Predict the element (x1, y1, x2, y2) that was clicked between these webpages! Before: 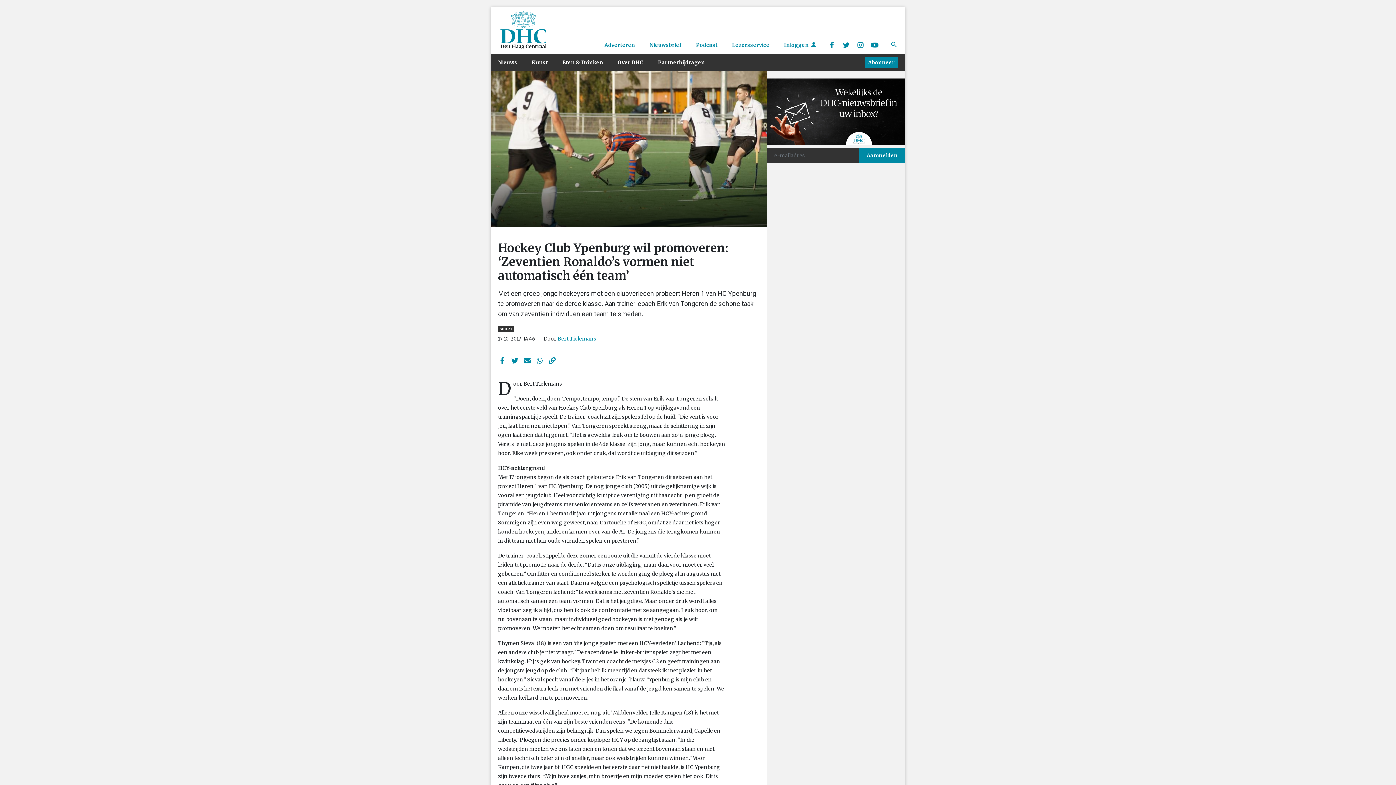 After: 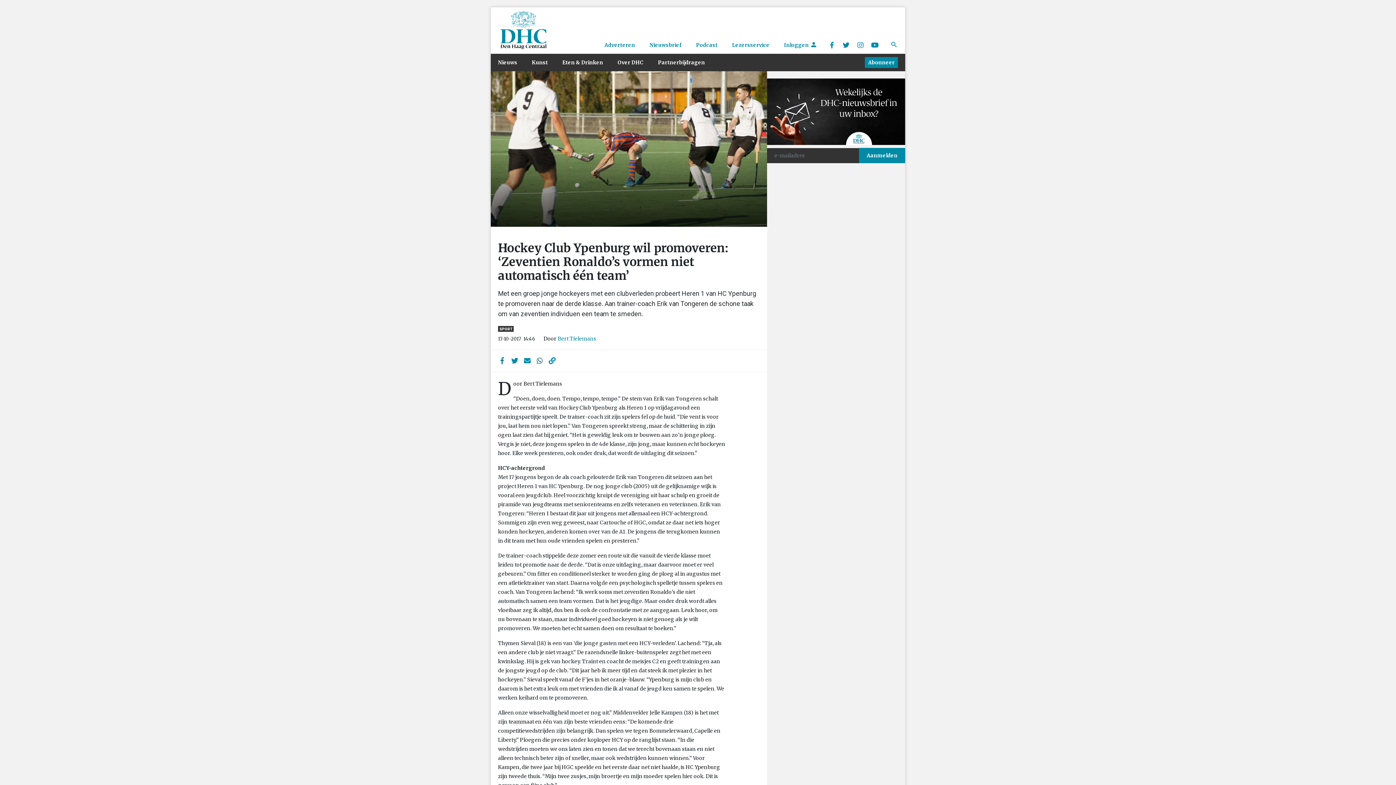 Action: bbox: (535, 357, 544, 364)